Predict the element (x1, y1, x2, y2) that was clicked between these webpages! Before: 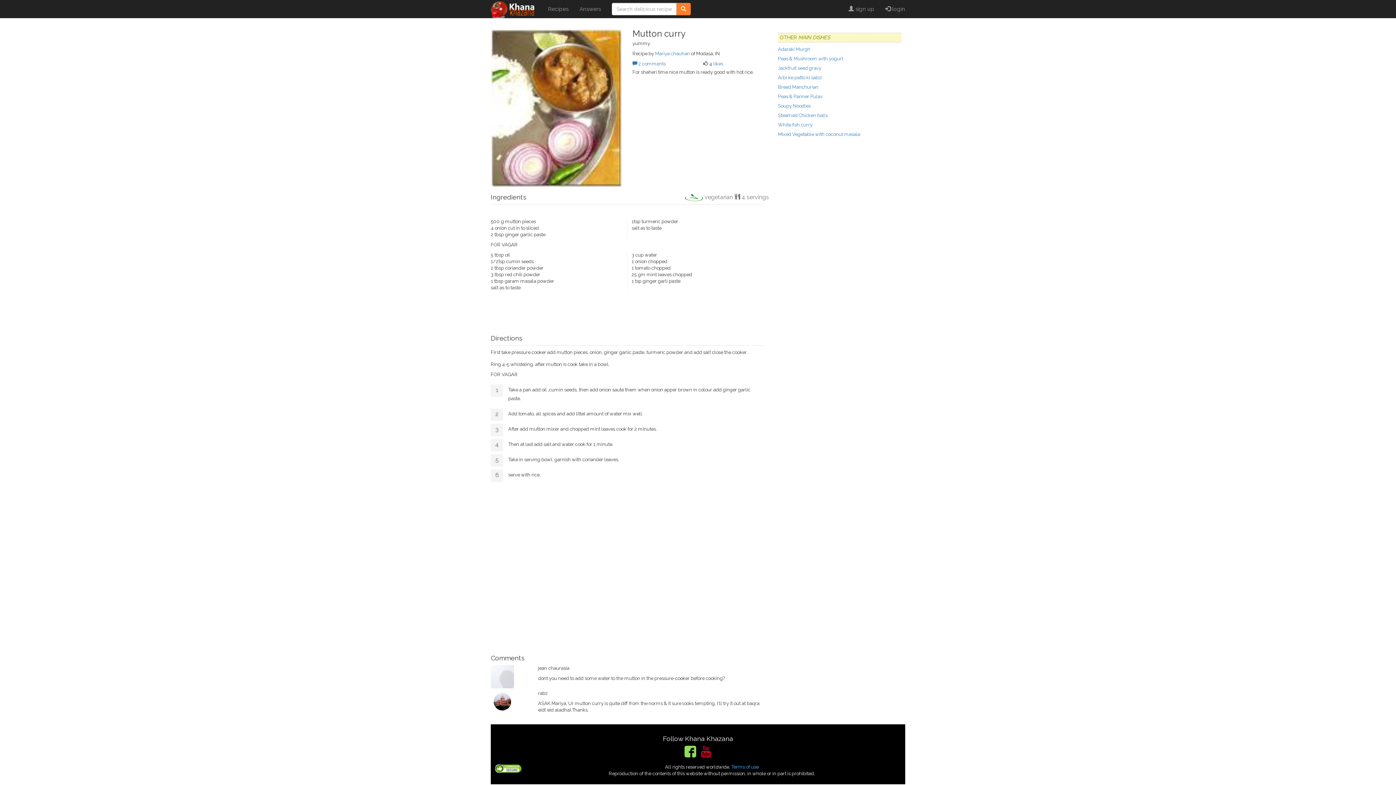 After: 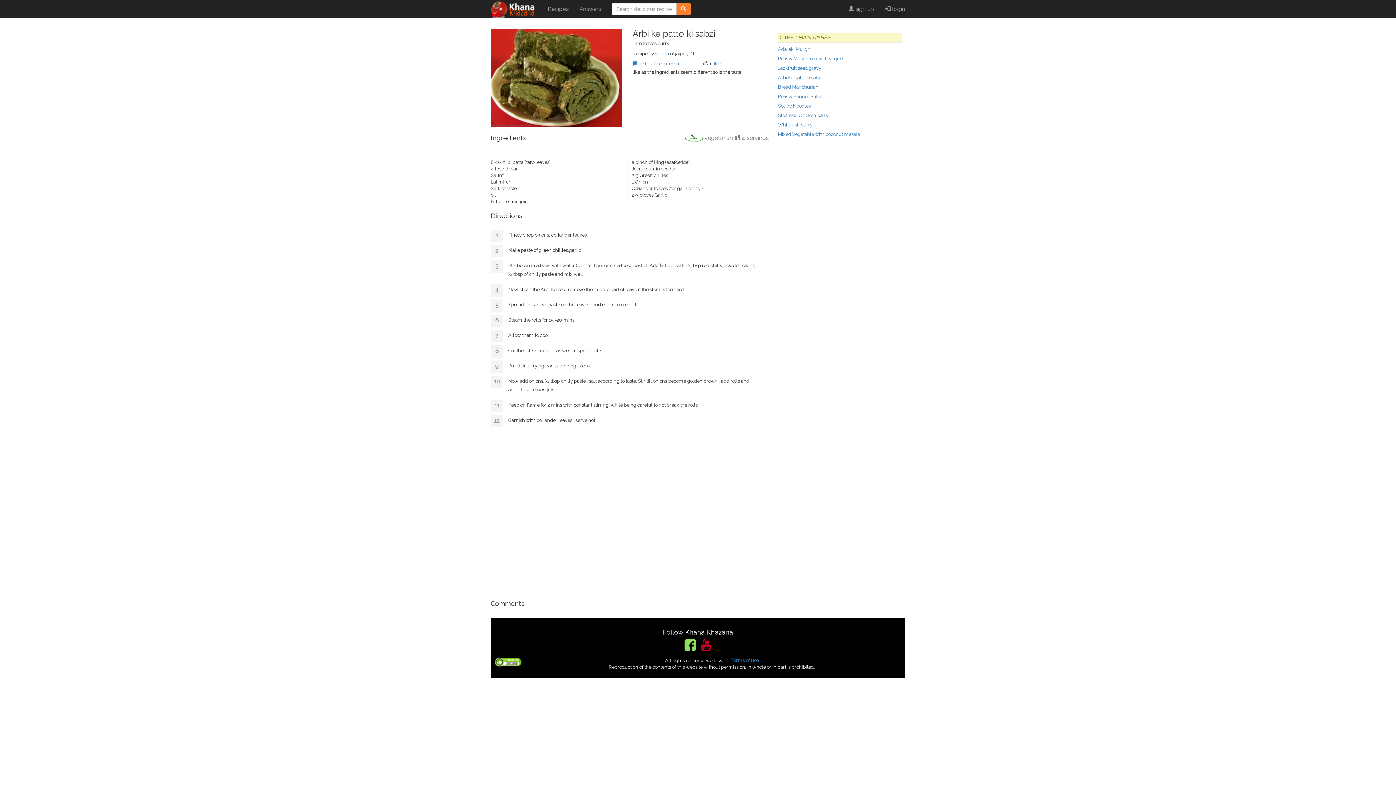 Action: label: Arbi ke patto ki sabzi bbox: (778, 74, 822, 80)